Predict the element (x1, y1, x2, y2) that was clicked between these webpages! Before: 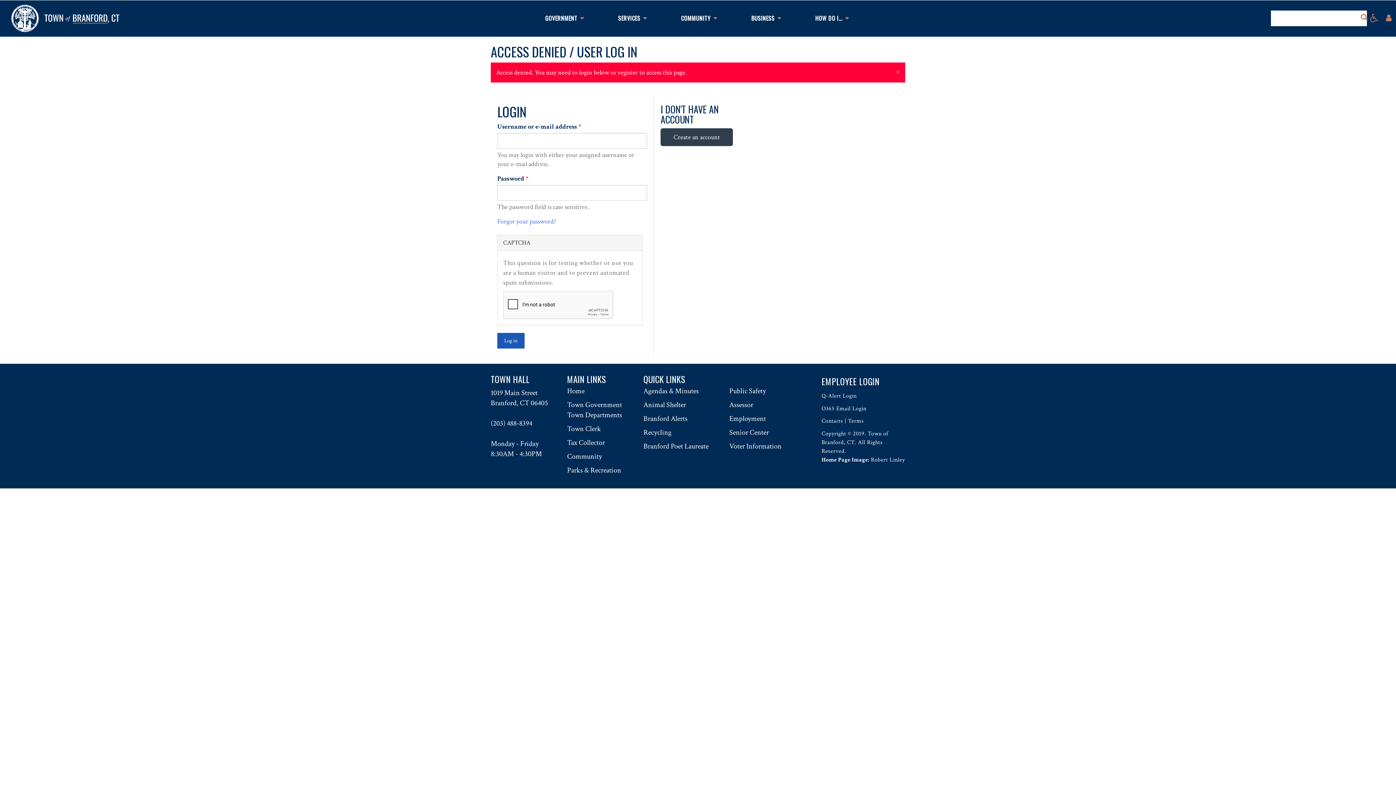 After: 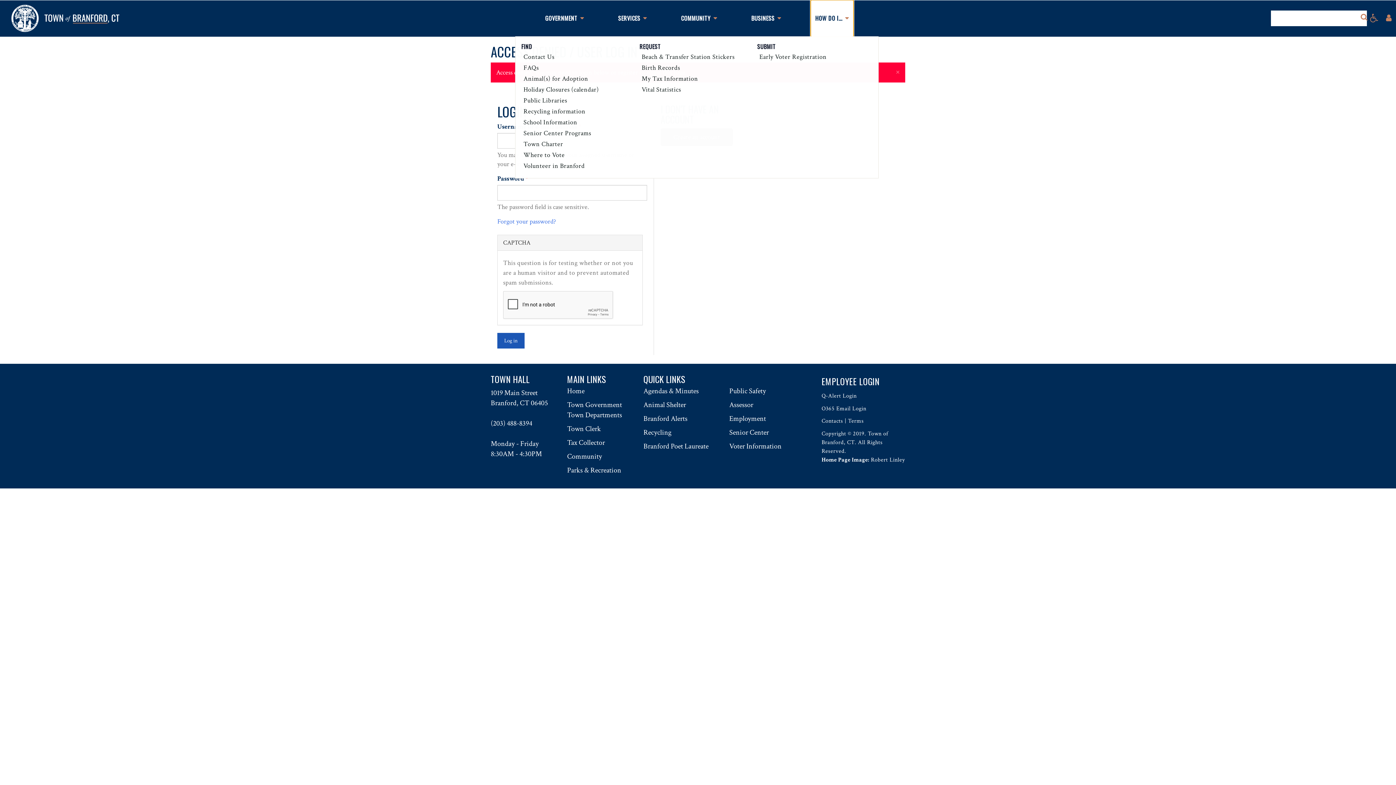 Action: bbox: (811, 0, 853, 36) label: HOW DO I...